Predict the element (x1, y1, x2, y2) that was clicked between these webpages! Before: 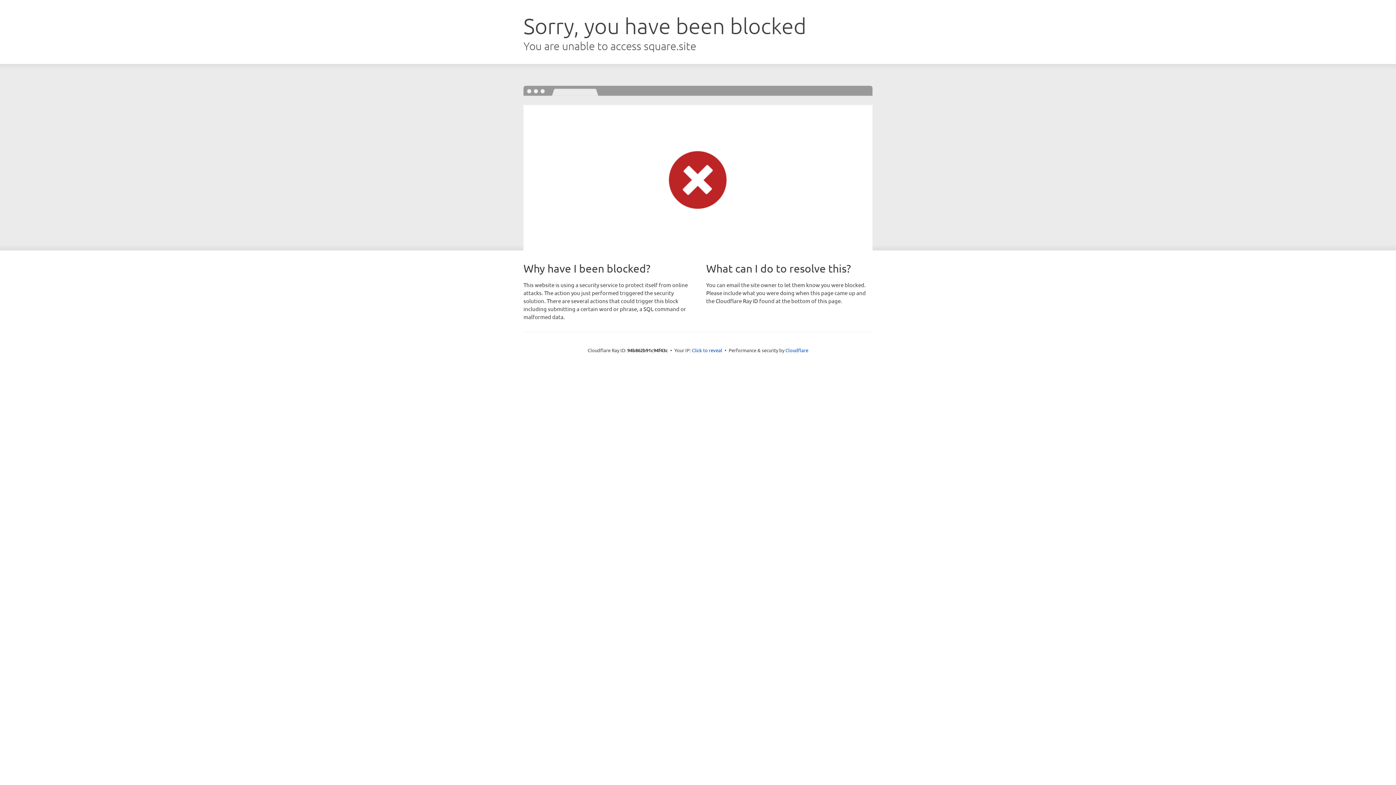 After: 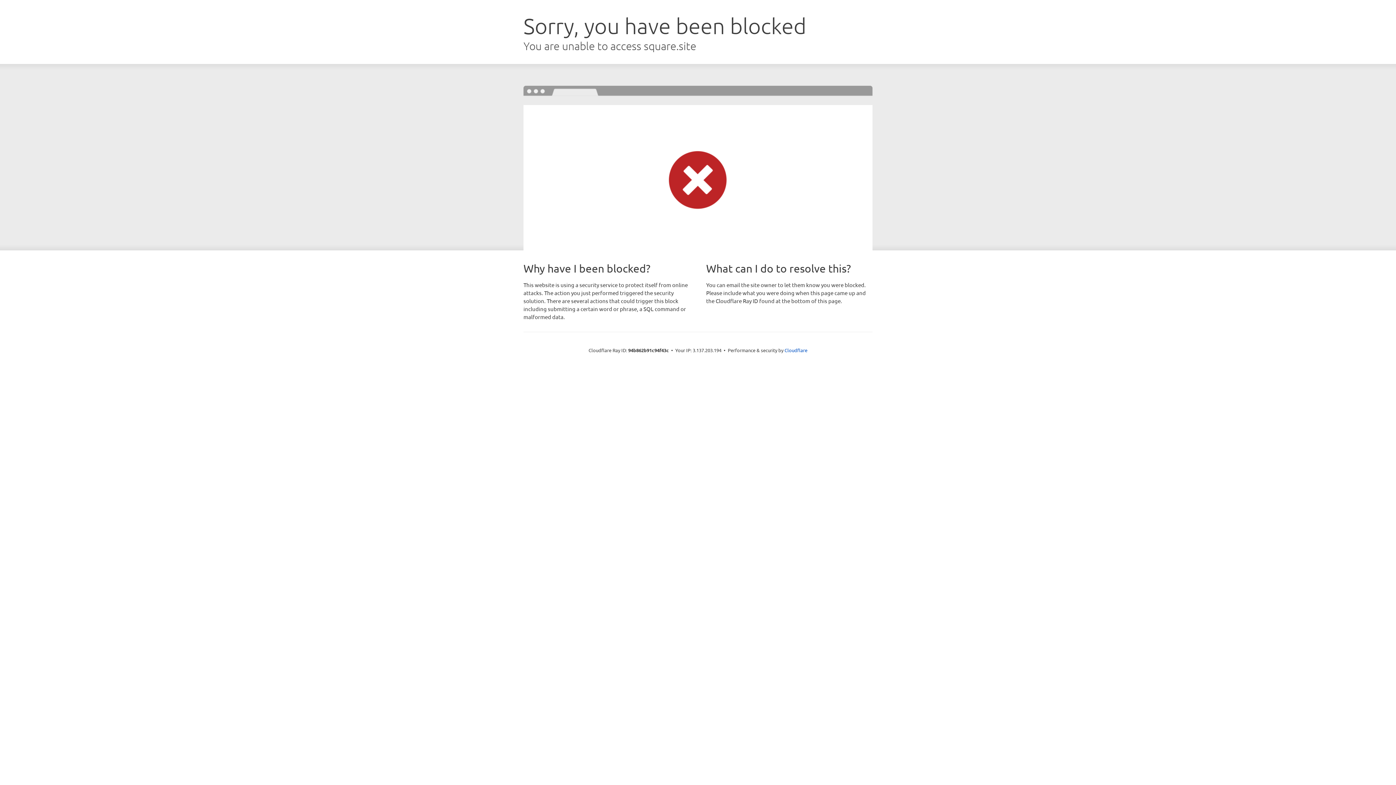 Action: bbox: (692, 346, 722, 353) label: Click to reveal